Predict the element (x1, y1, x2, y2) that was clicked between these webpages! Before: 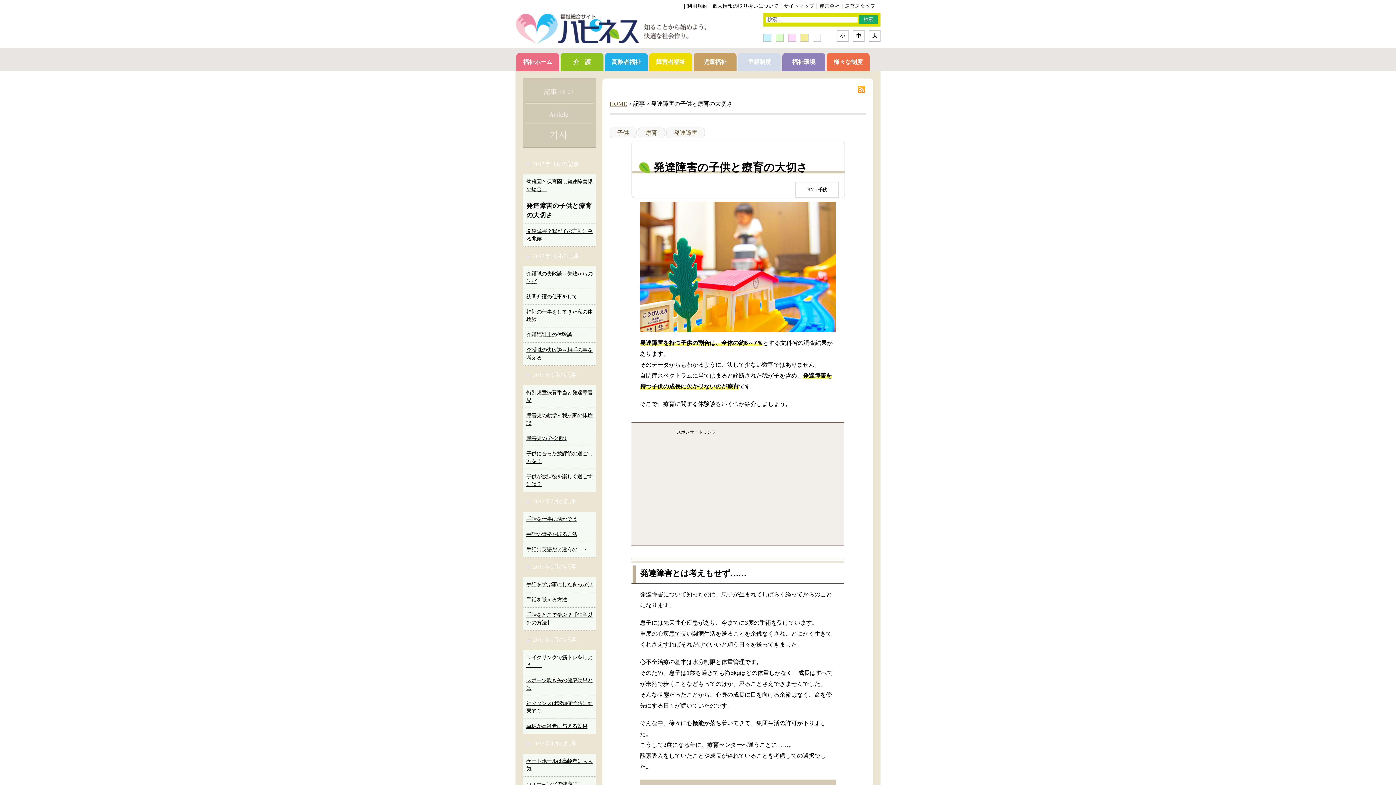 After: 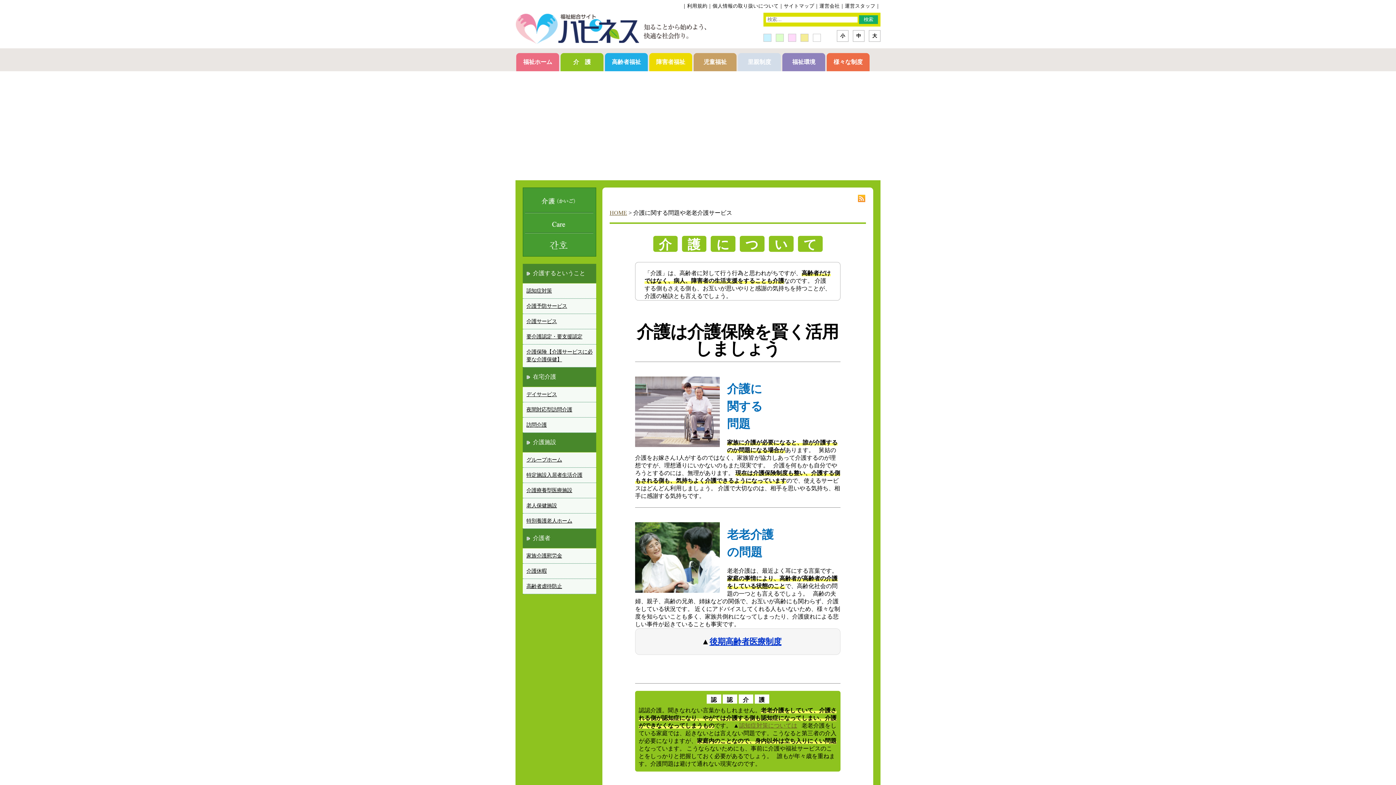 Action: label: 介　護 bbox: (560, 53, 603, 71)